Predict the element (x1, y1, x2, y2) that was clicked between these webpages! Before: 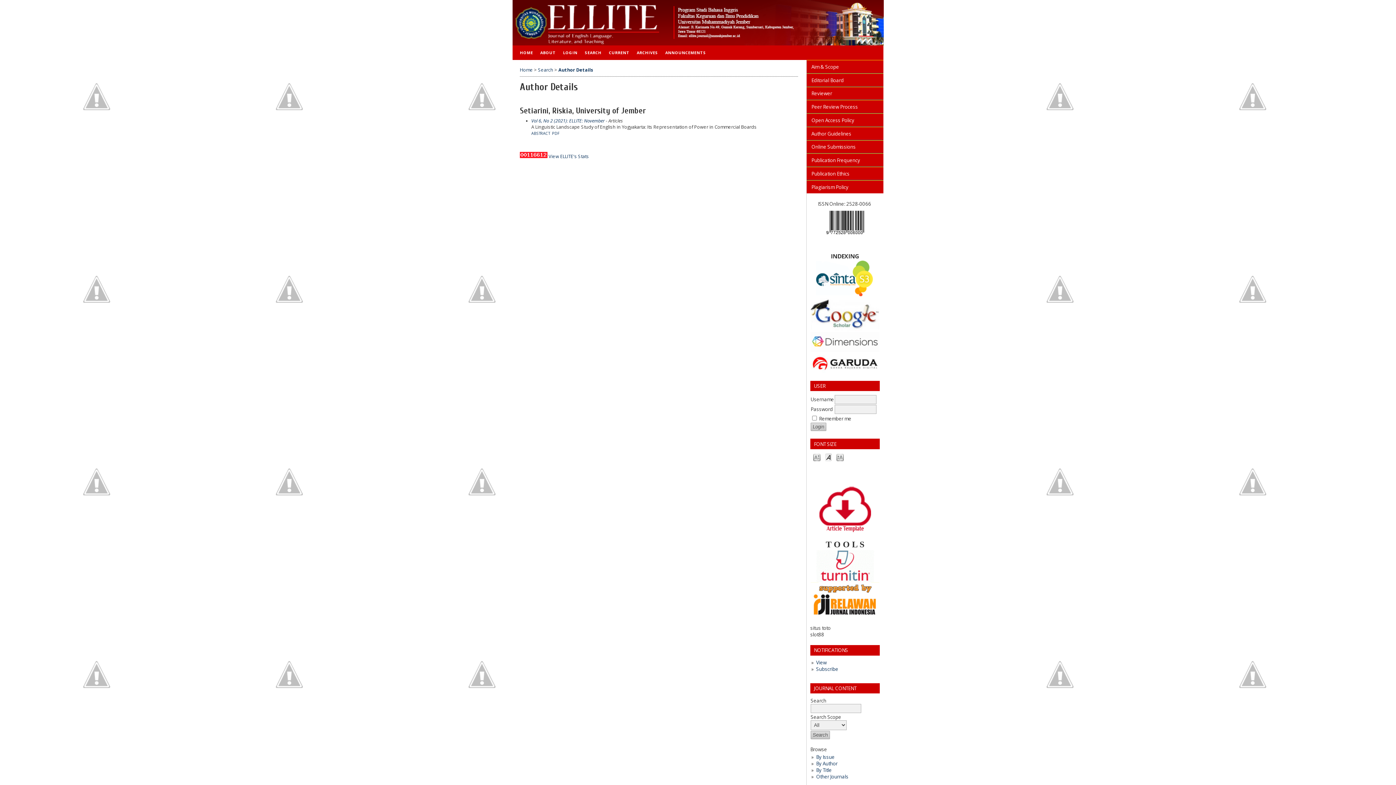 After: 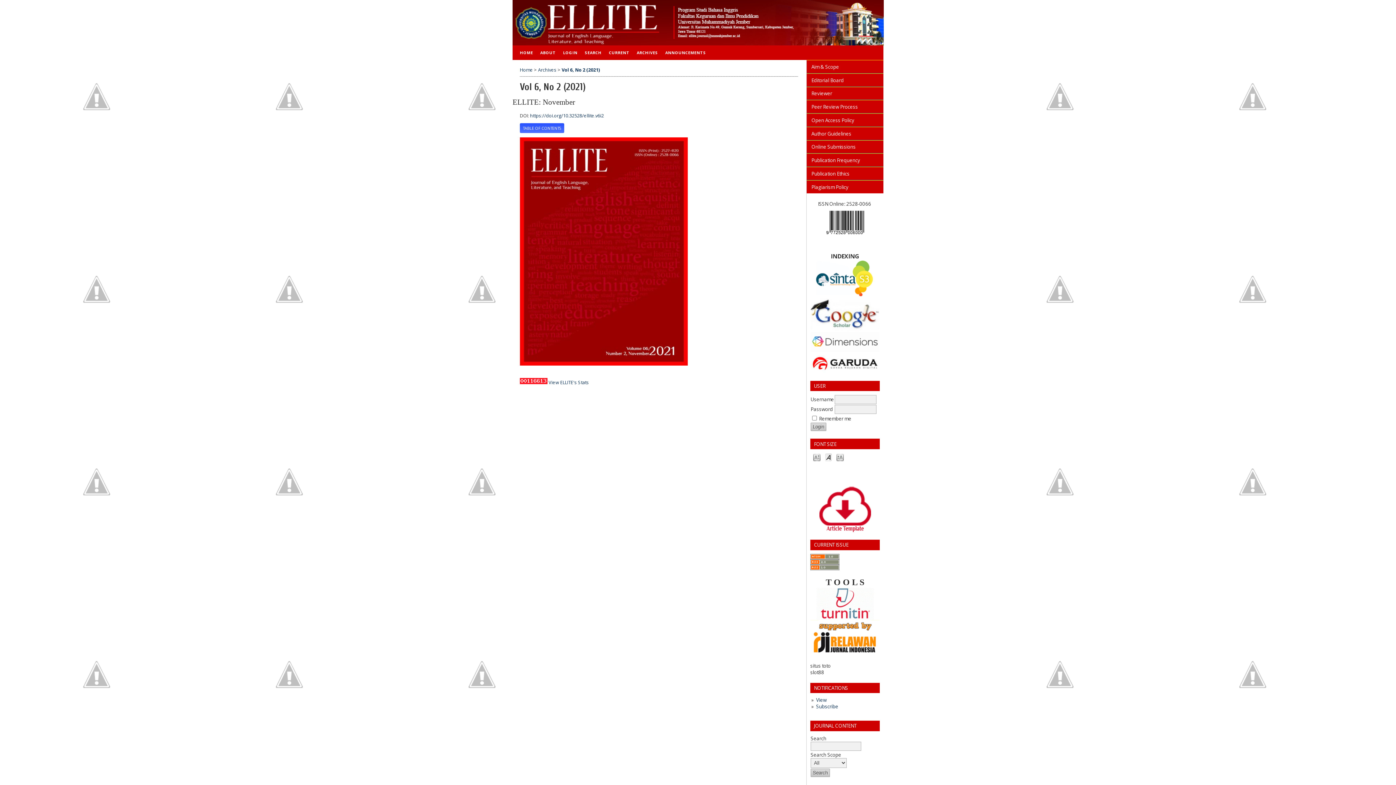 Action: label: Vol 6, No 2 (2021): ELLITE: November bbox: (531, 117, 604, 123)